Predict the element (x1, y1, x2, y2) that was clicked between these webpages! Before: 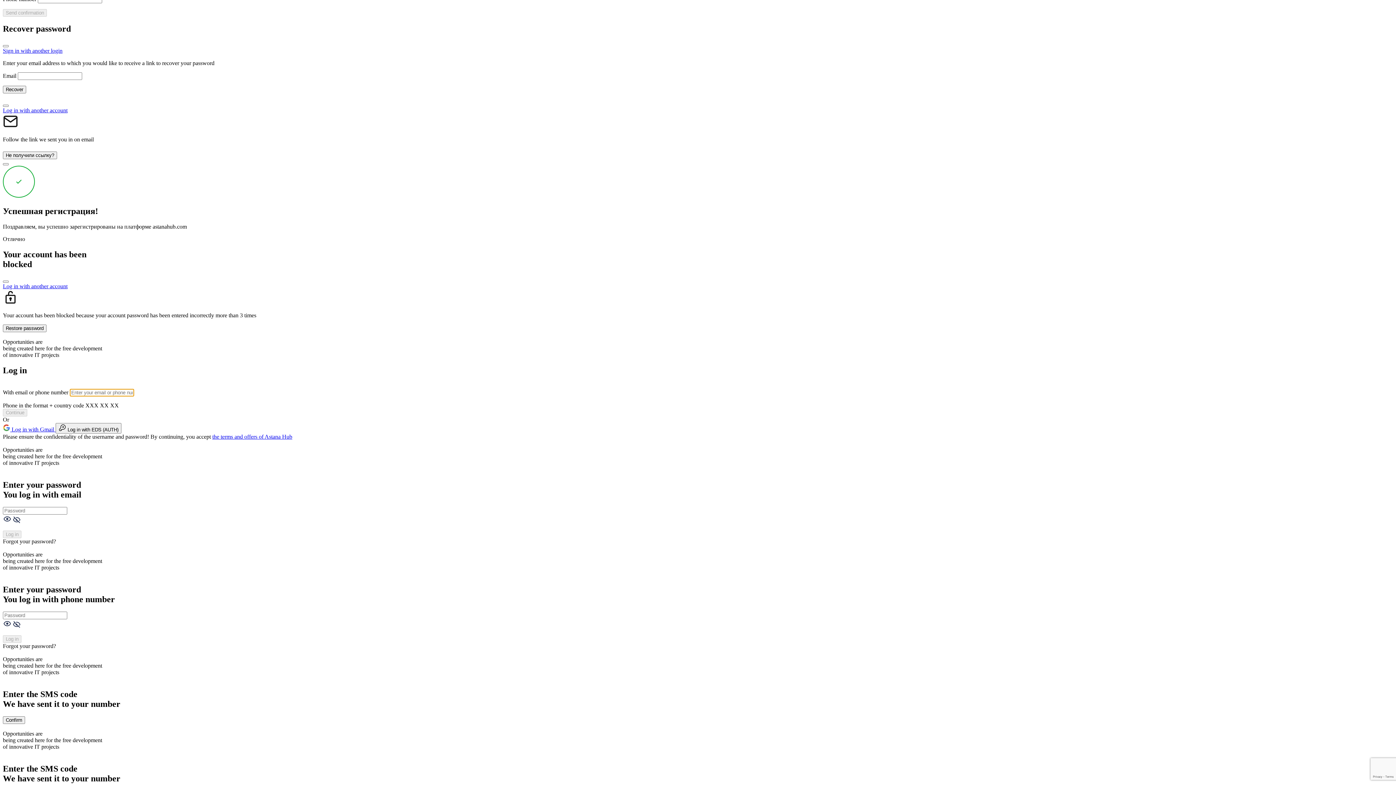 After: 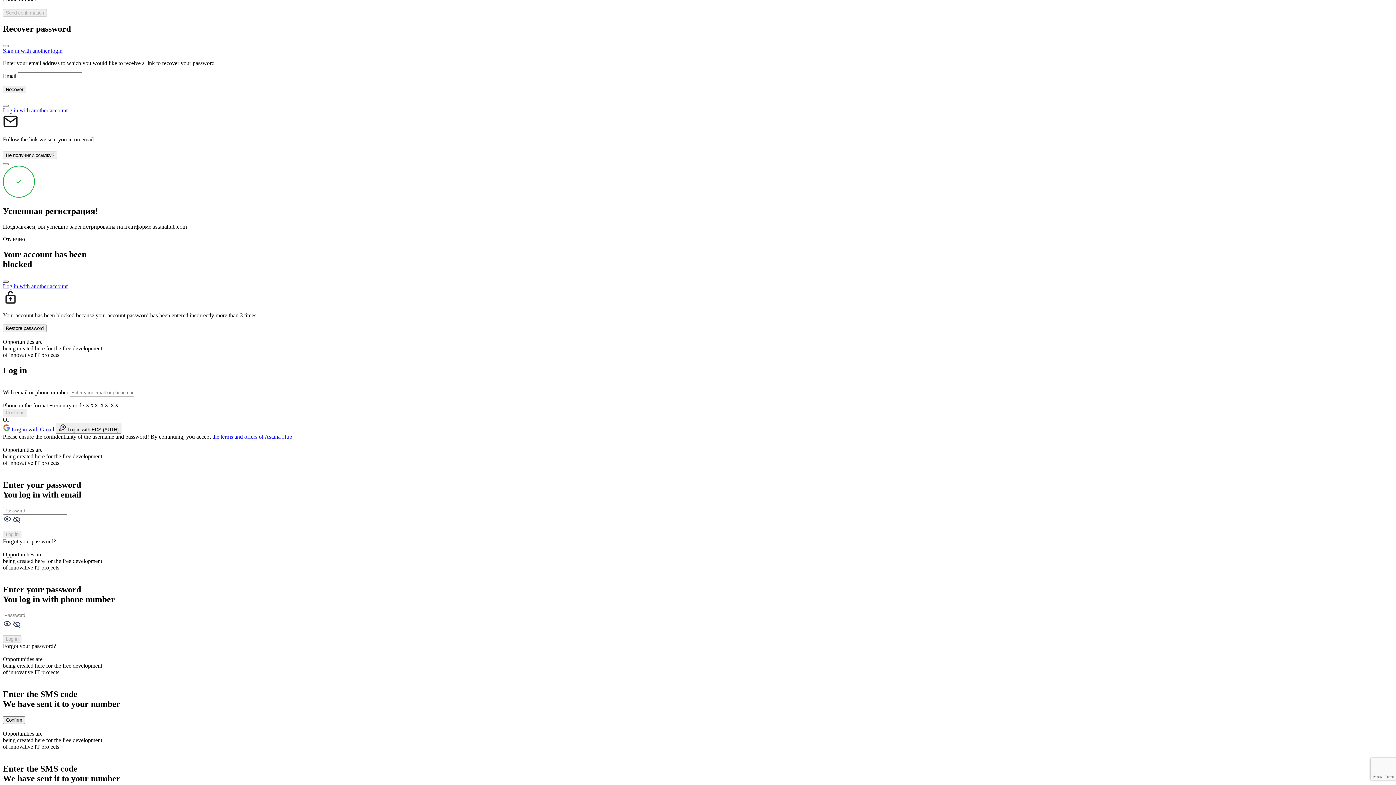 Action: bbox: (2, 280, 8, 282) label: Close modal